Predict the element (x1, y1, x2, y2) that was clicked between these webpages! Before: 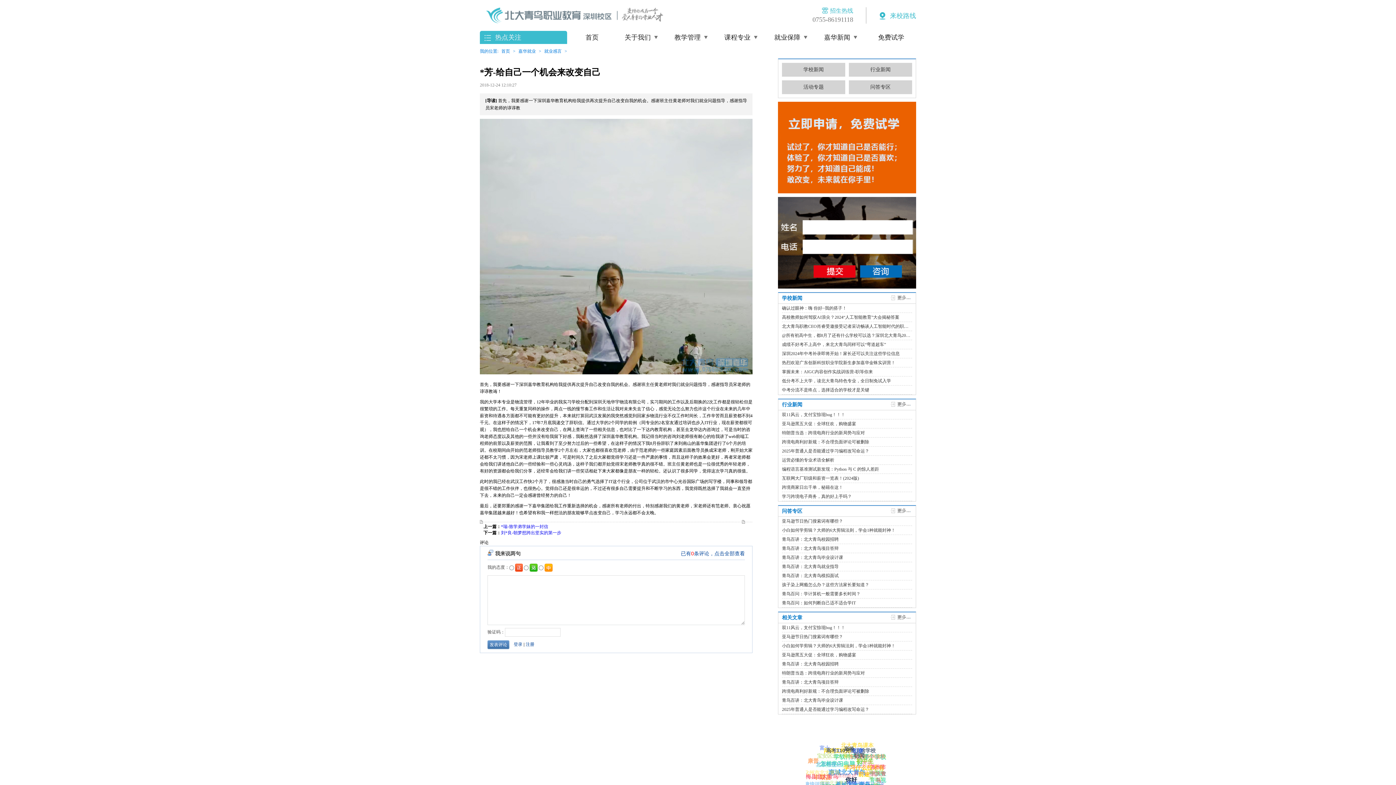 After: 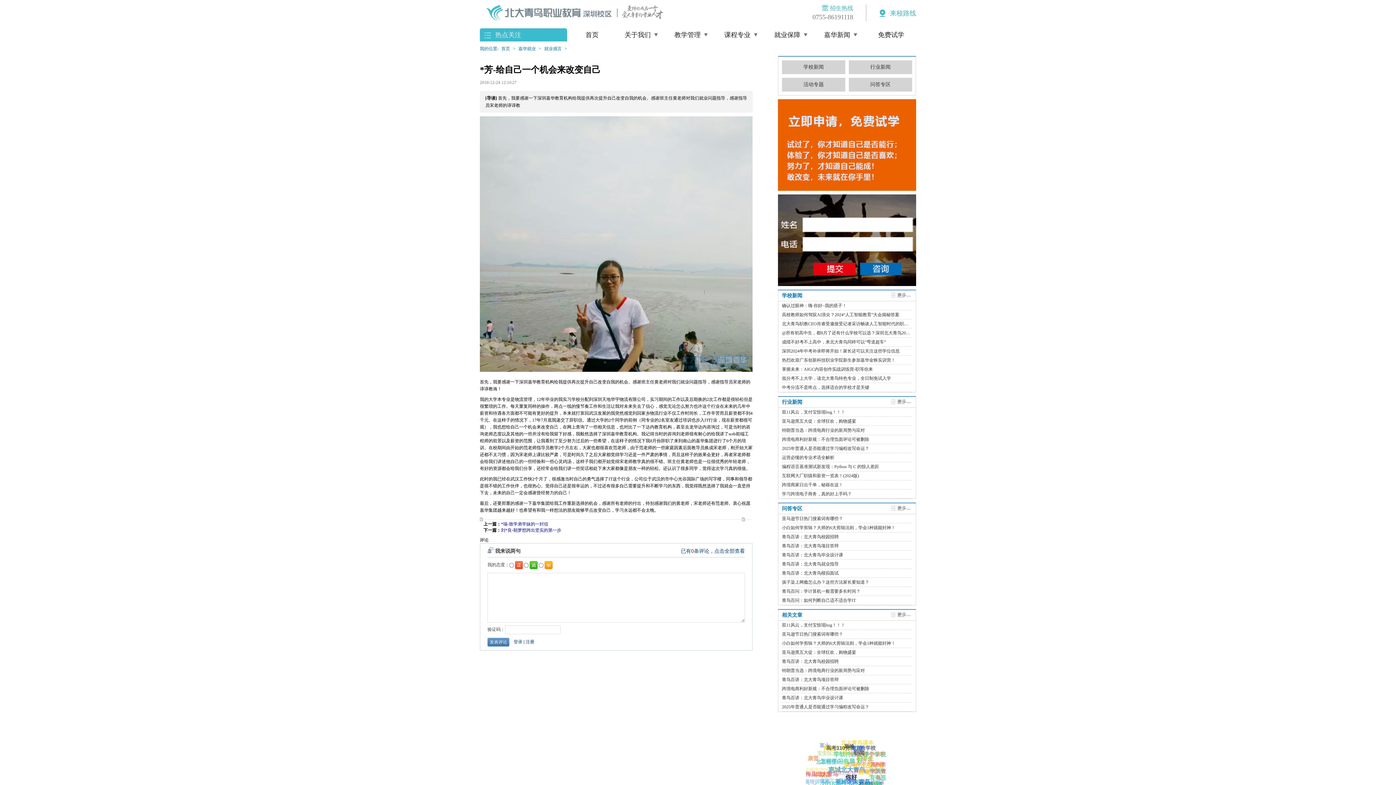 Action: label: 信宜北大青鸟 bbox: (817, 779, 850, 788)